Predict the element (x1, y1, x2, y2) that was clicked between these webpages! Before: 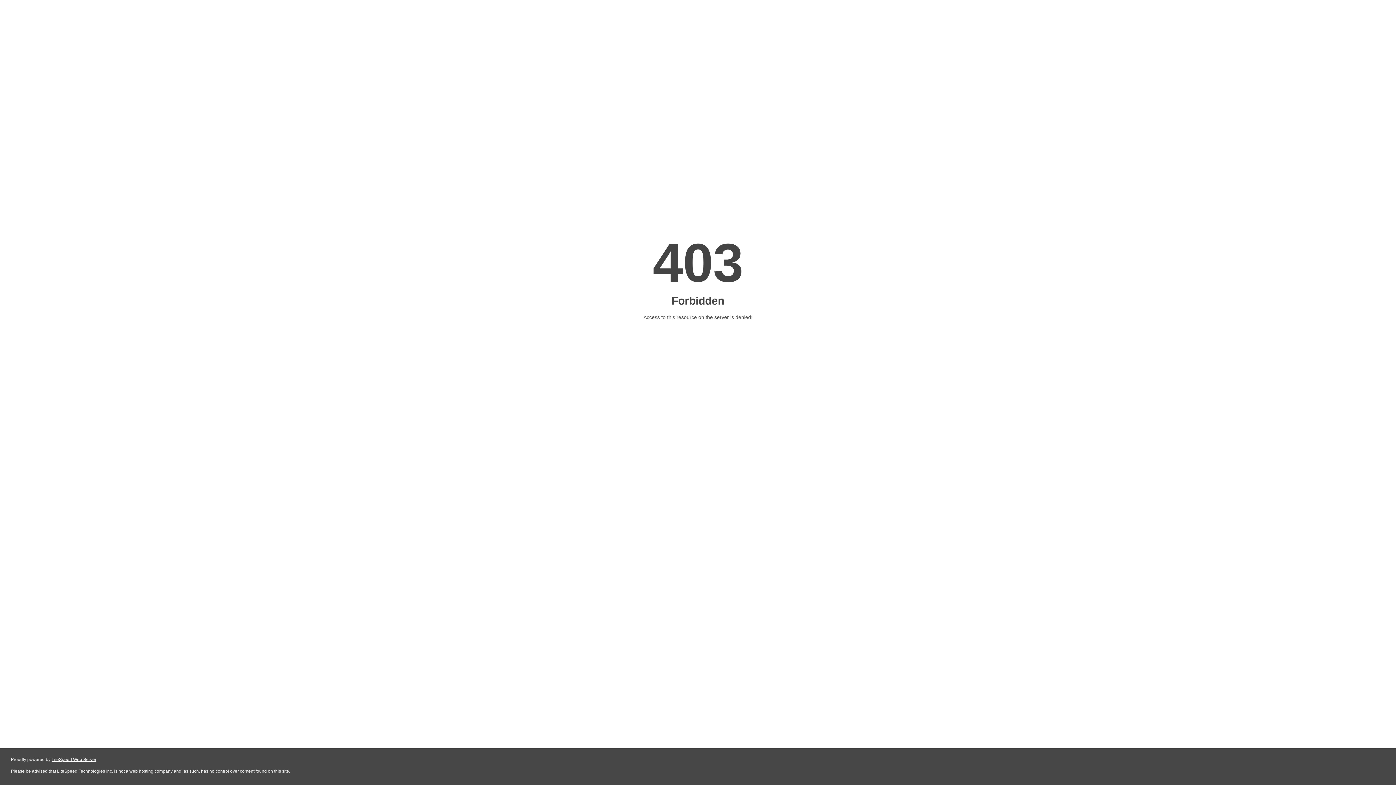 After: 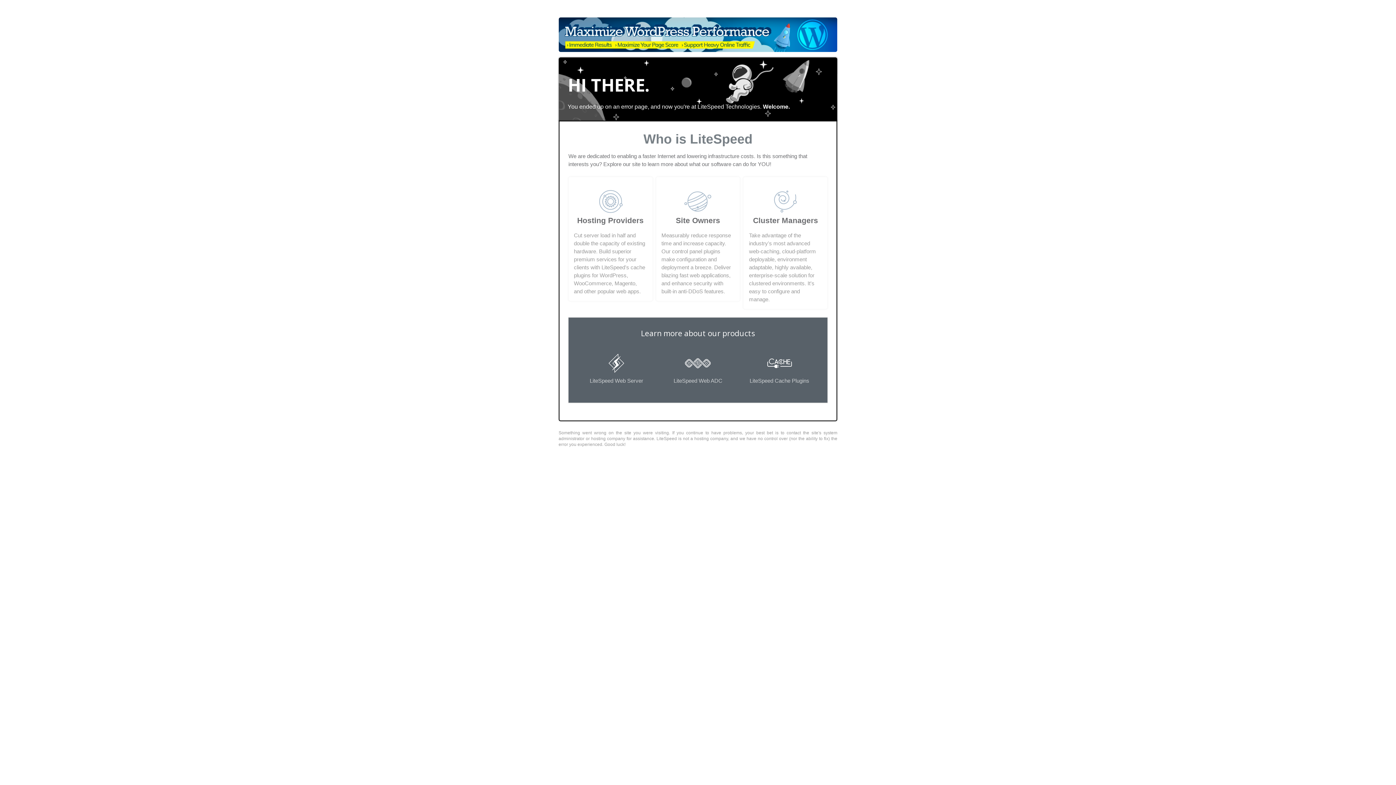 Action: bbox: (51, 757, 96, 762) label: LiteSpeed Web Server